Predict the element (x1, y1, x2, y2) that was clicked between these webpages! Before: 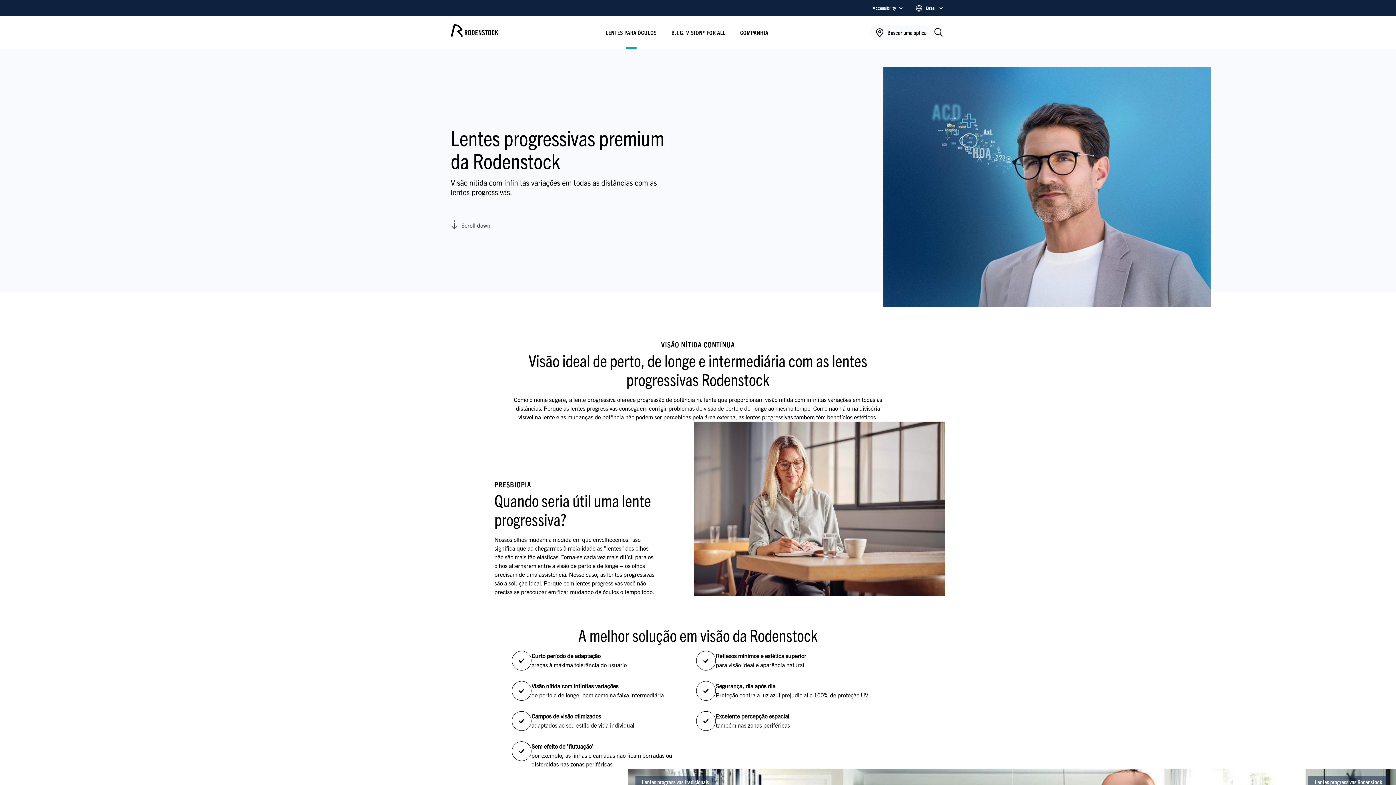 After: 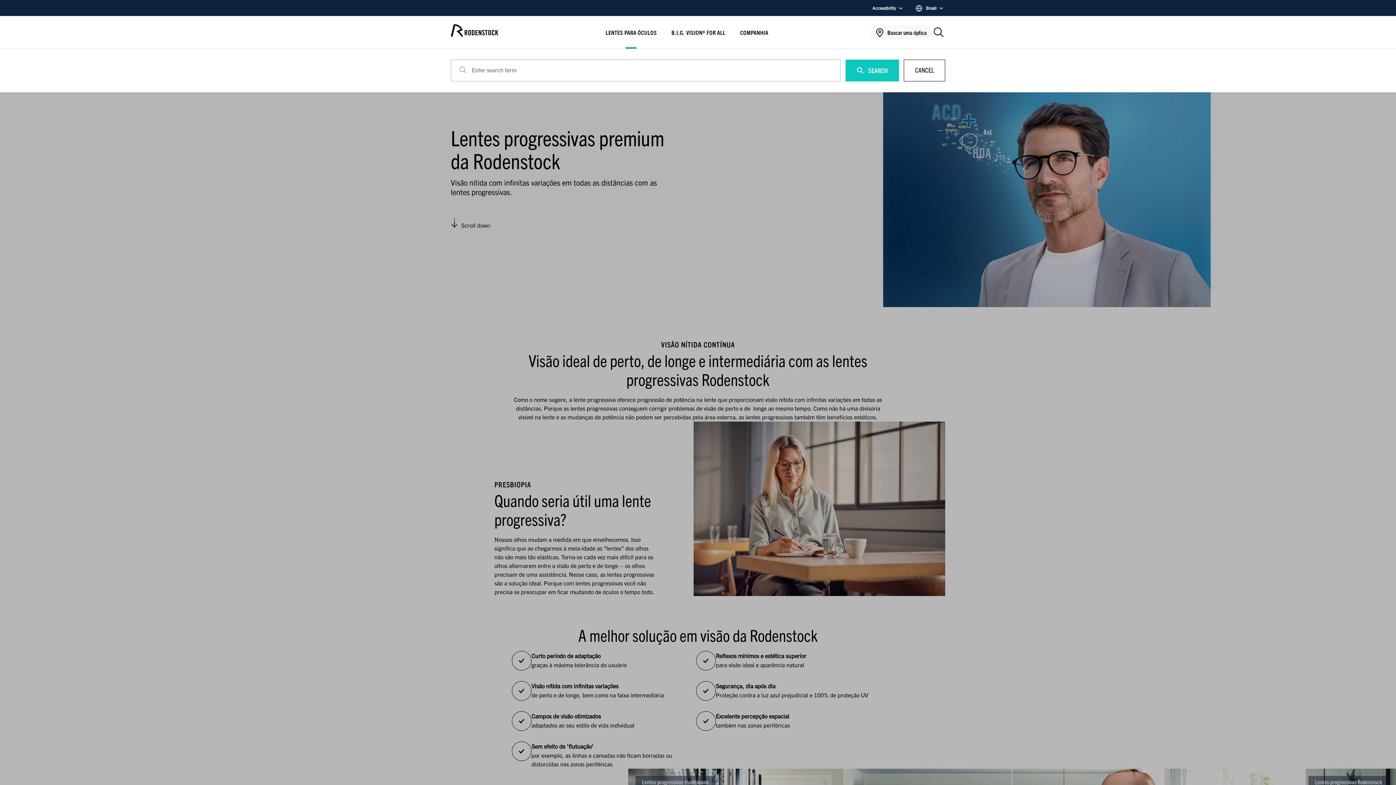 Action: label: Search bbox: (932, 27, 945, 38)